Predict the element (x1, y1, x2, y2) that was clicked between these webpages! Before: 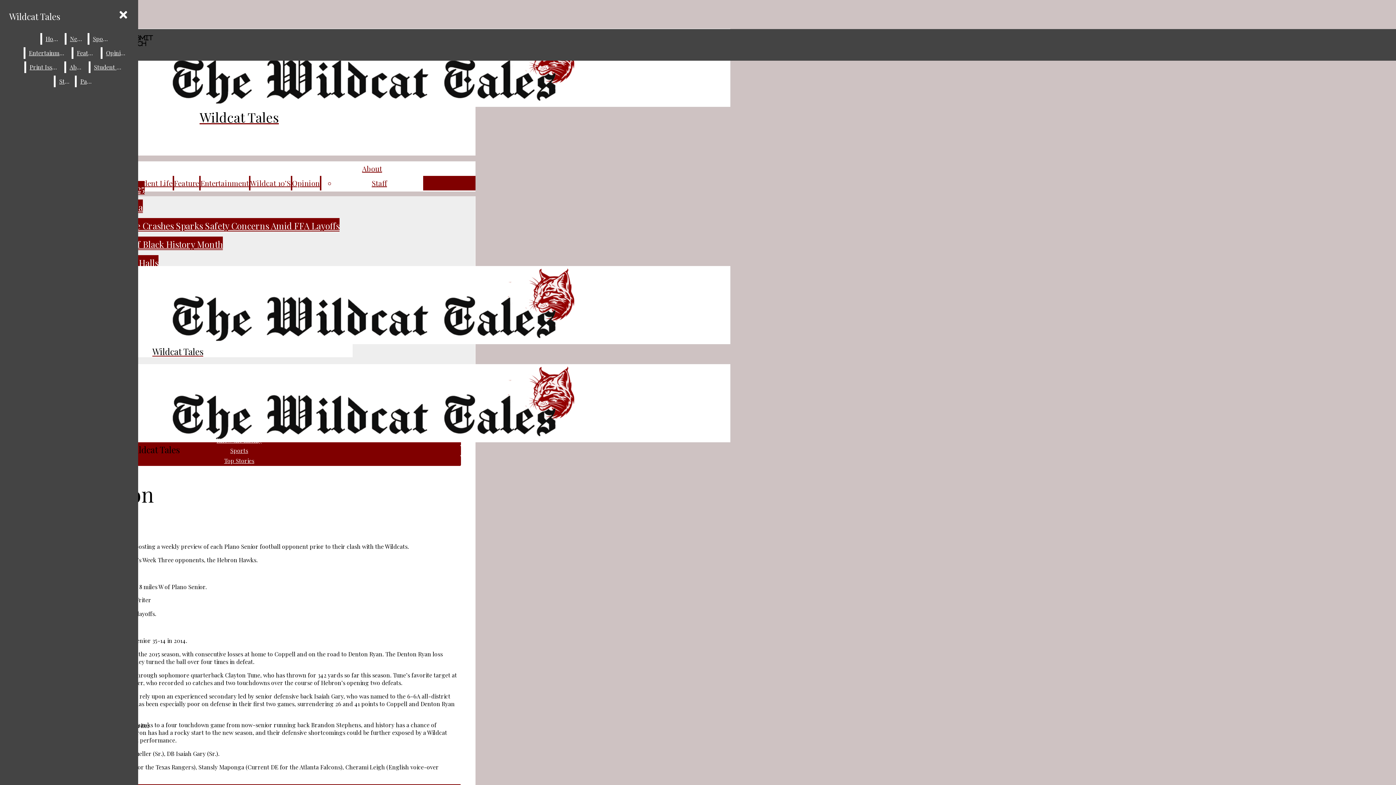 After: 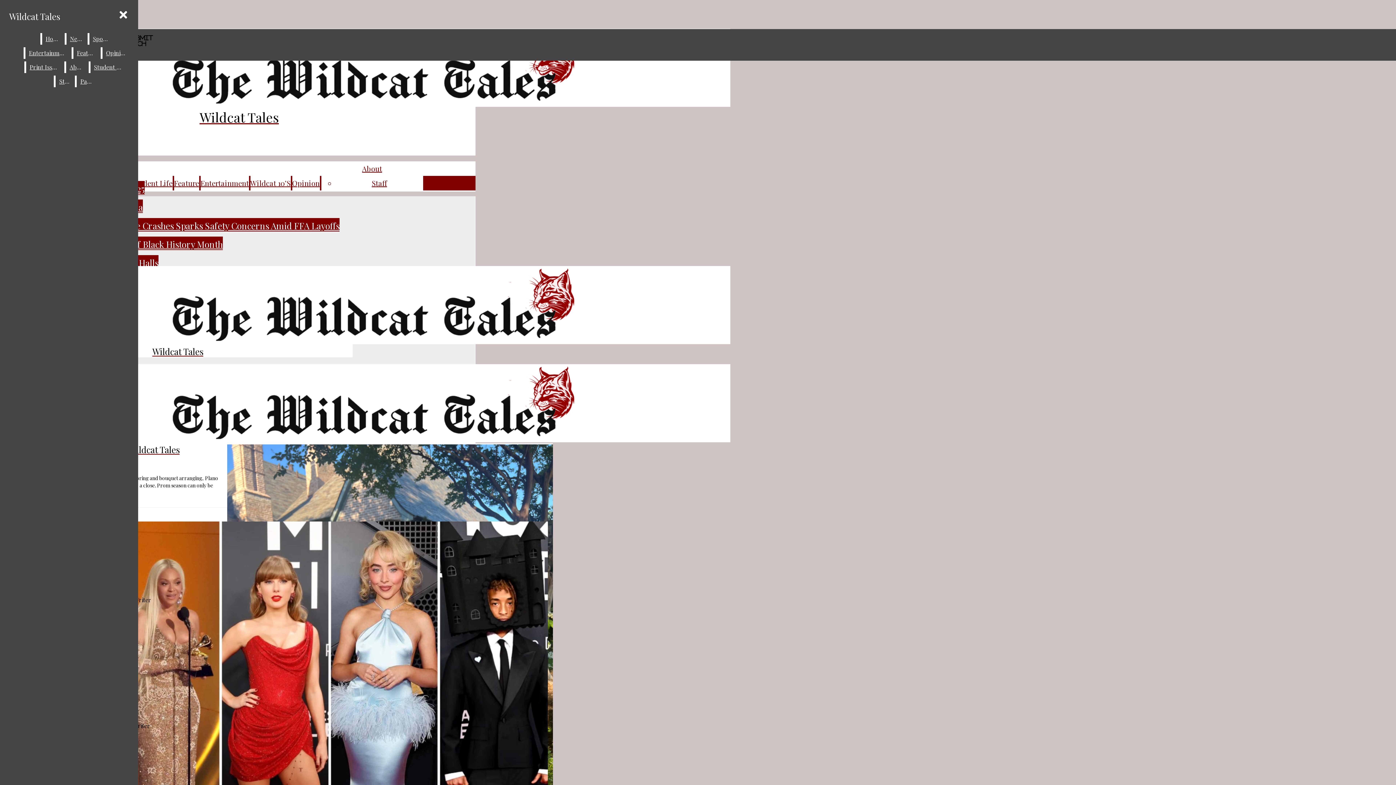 Action: label: Opinion bbox: (292, 178, 319, 188)